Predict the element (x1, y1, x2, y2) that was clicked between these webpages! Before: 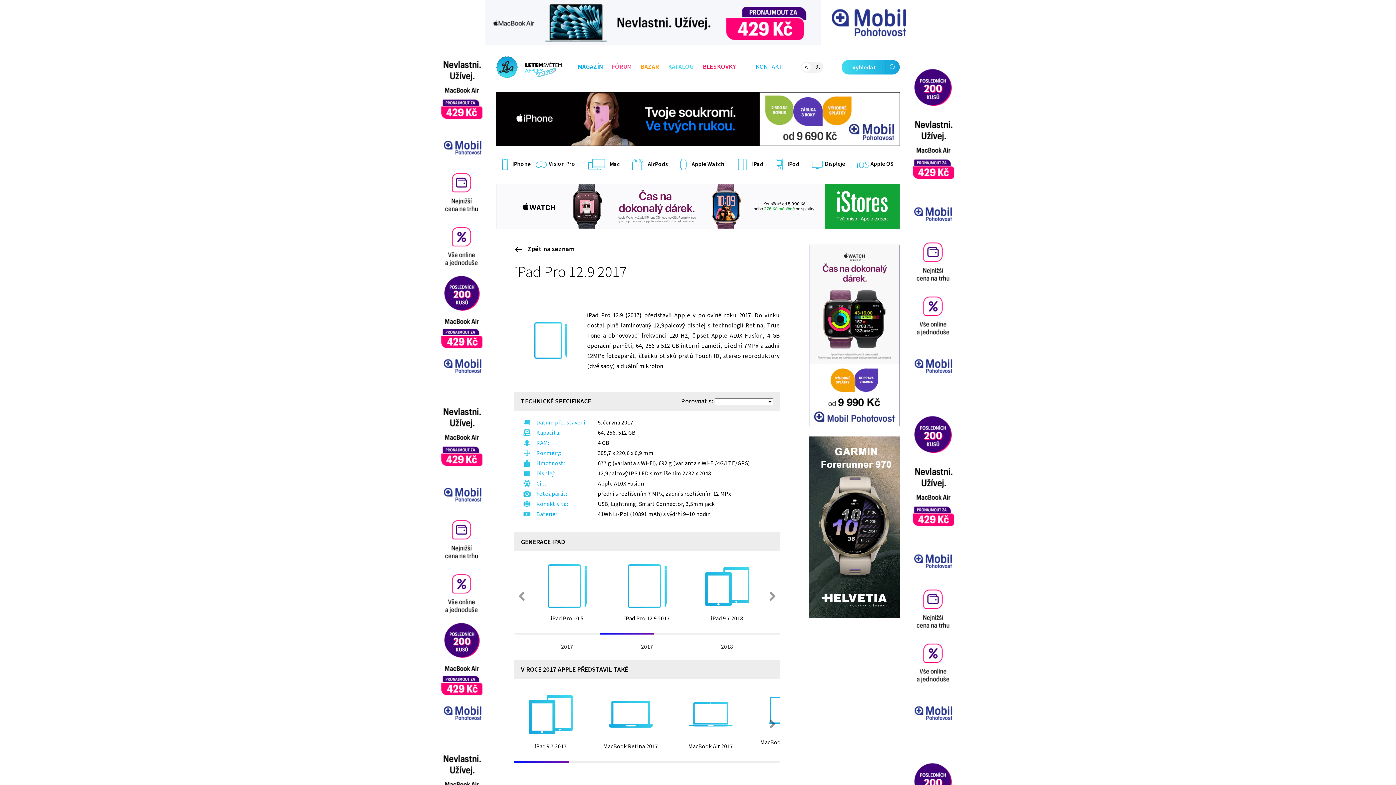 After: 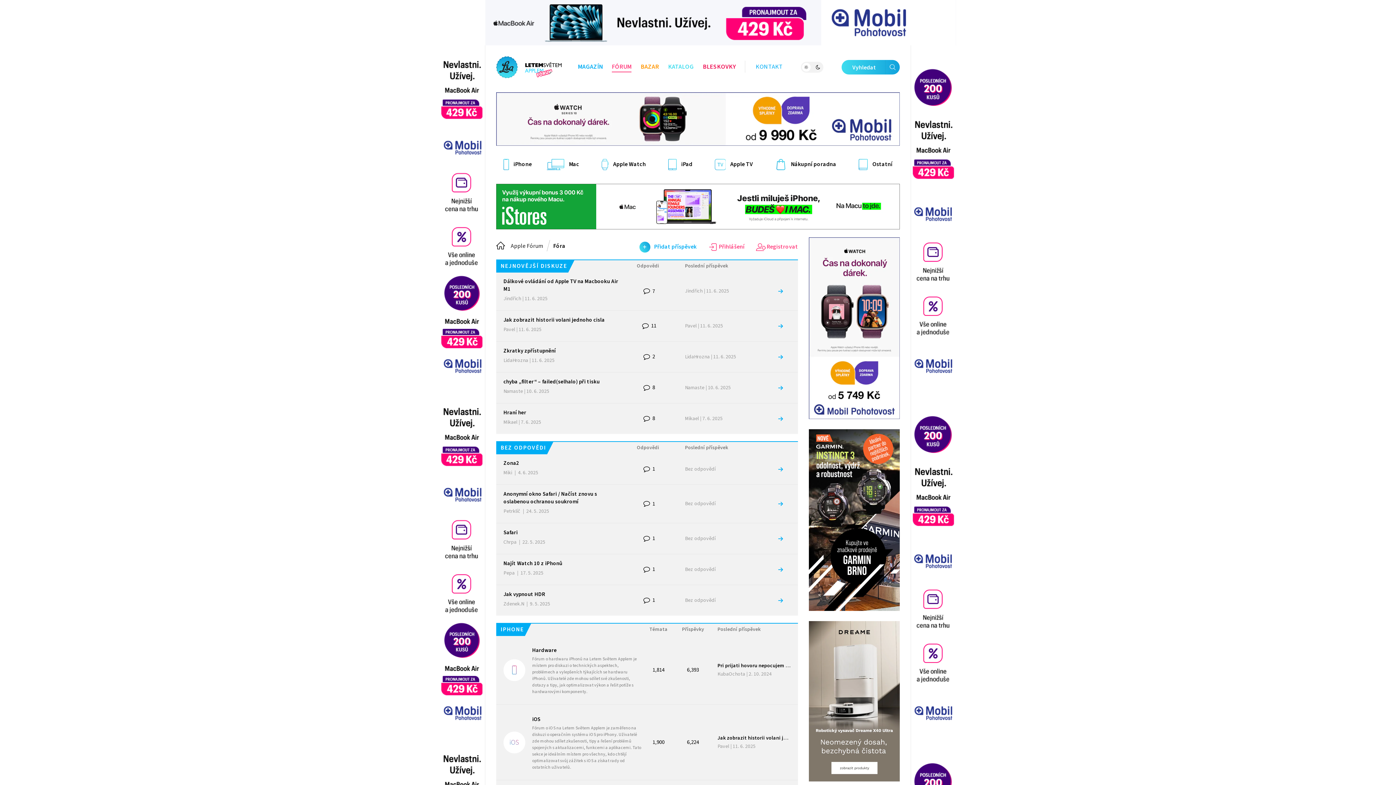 Action: bbox: (611, 62, 631, 71) label: FÓRUM